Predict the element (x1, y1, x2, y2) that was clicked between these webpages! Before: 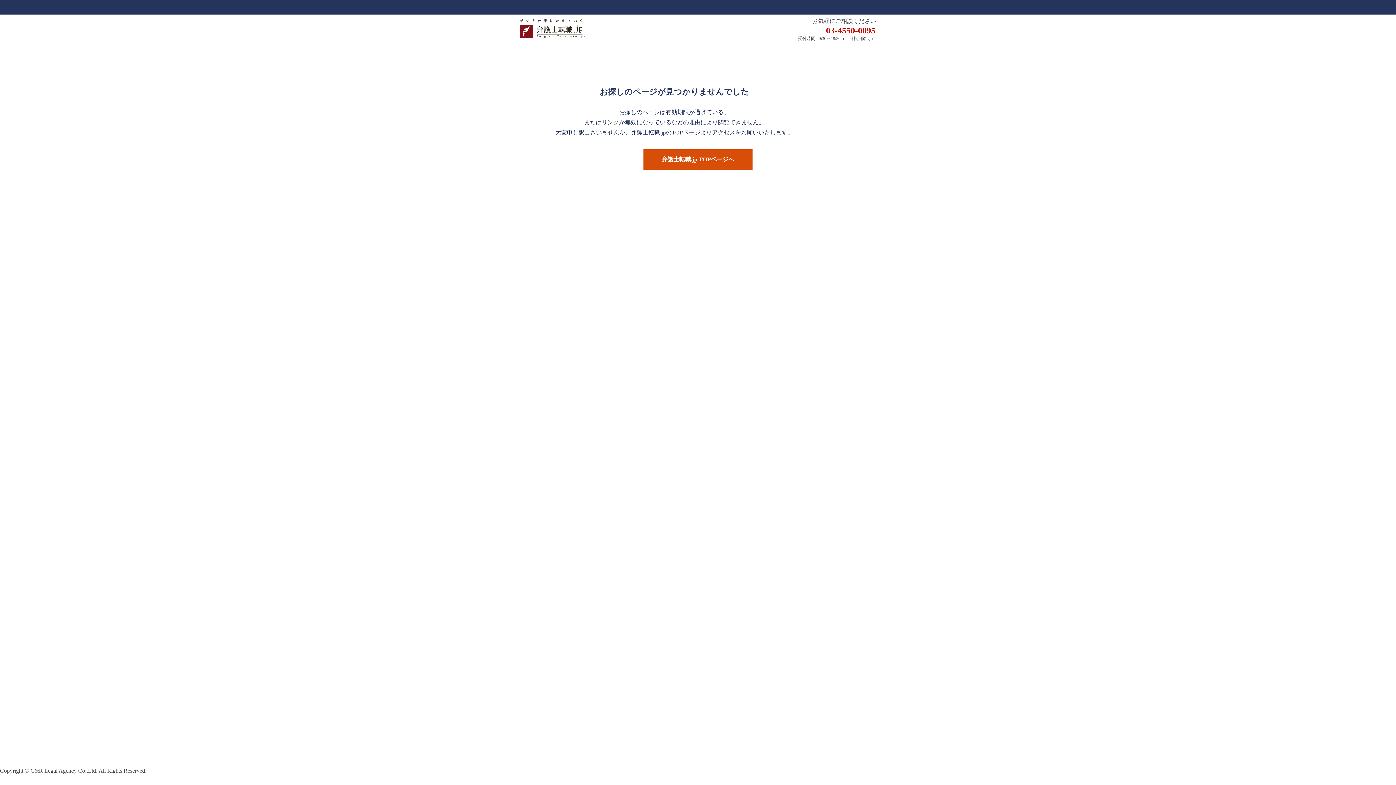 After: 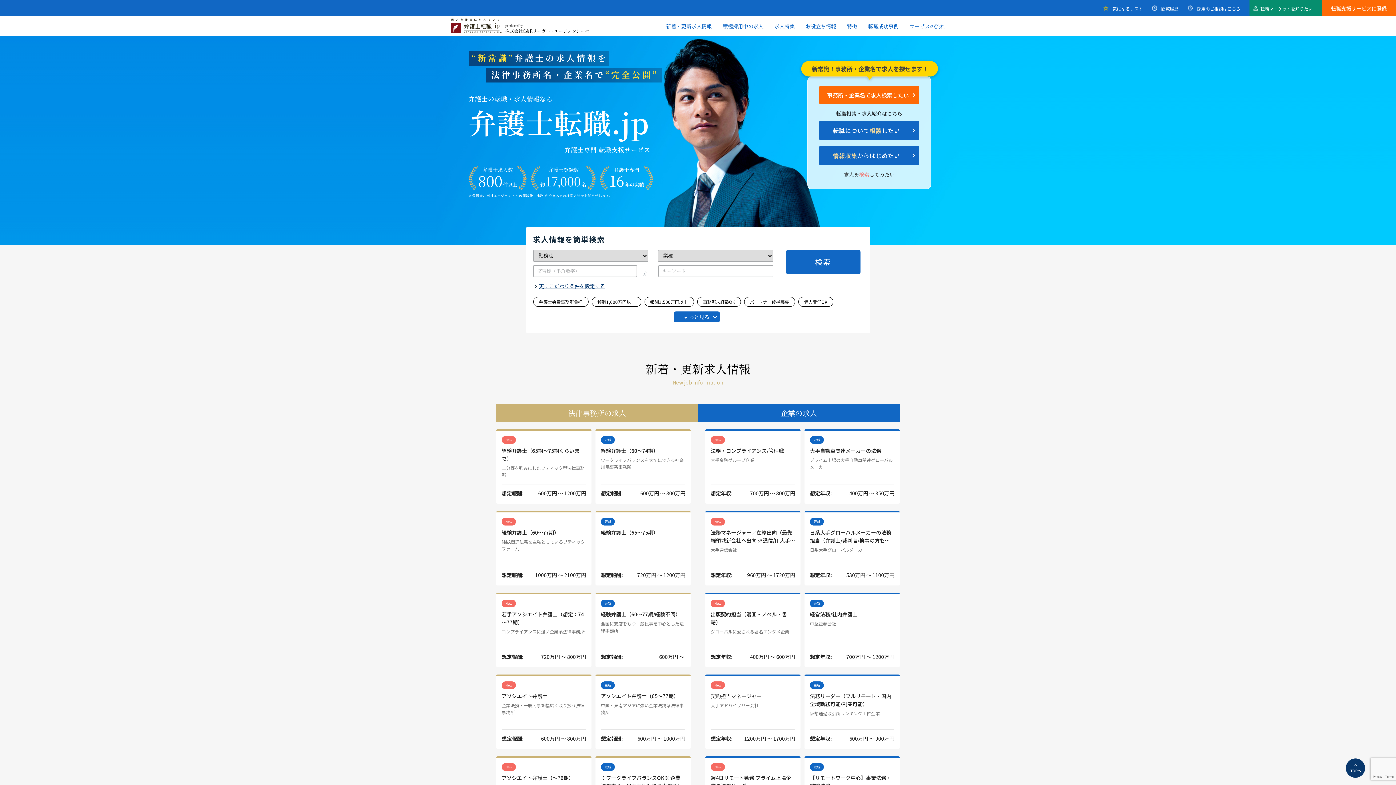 Action: bbox: (520, 25, 585, 31)